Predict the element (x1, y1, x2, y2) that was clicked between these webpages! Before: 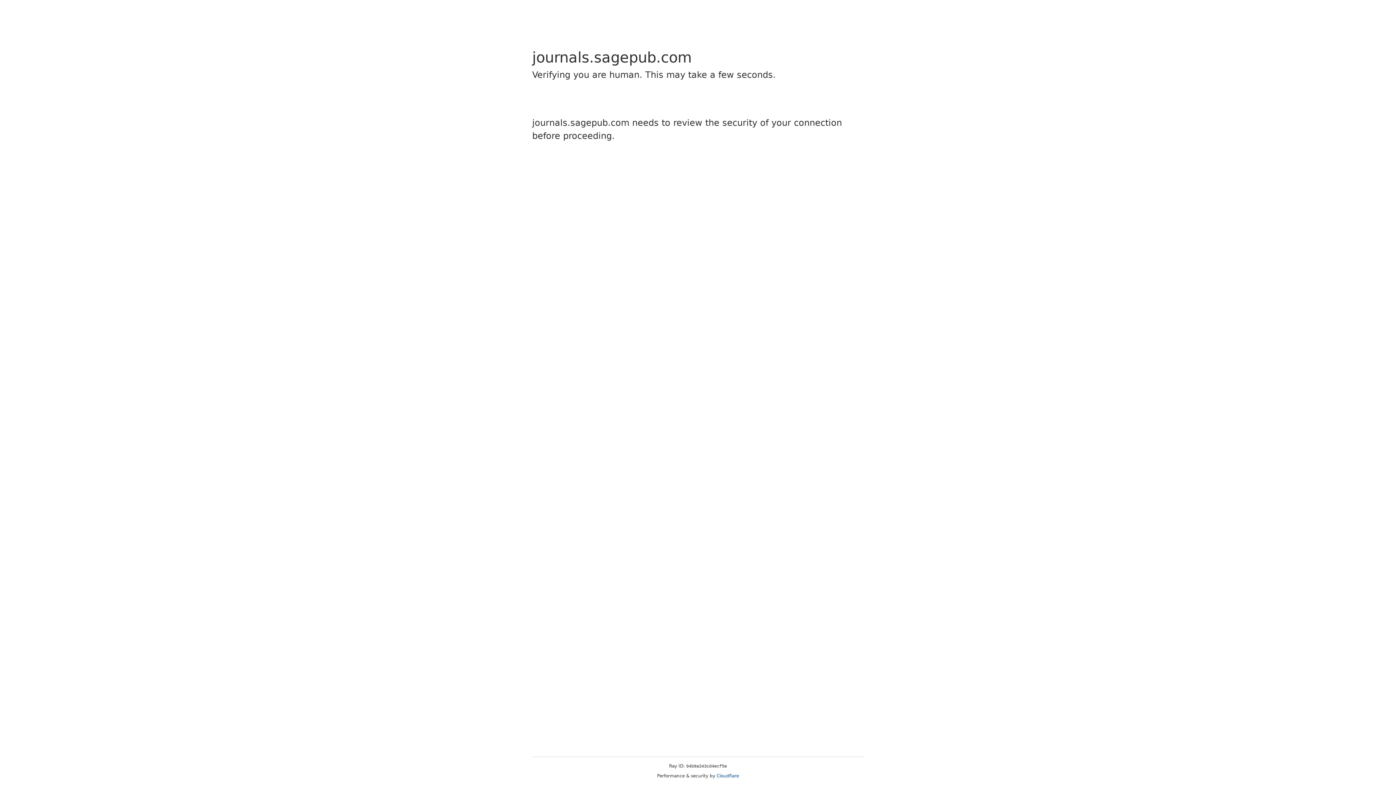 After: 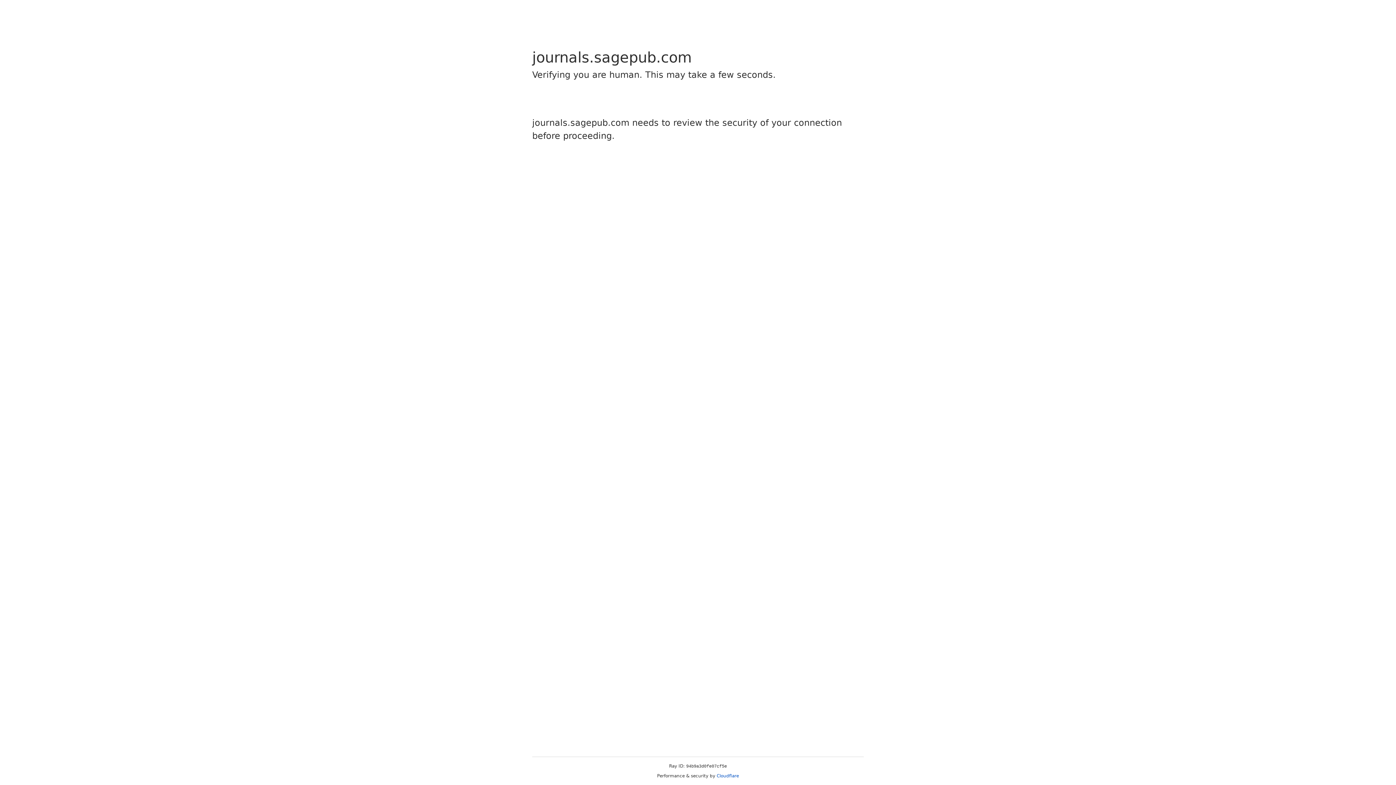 Action: bbox: (716, 773, 739, 778) label: Cloudflare